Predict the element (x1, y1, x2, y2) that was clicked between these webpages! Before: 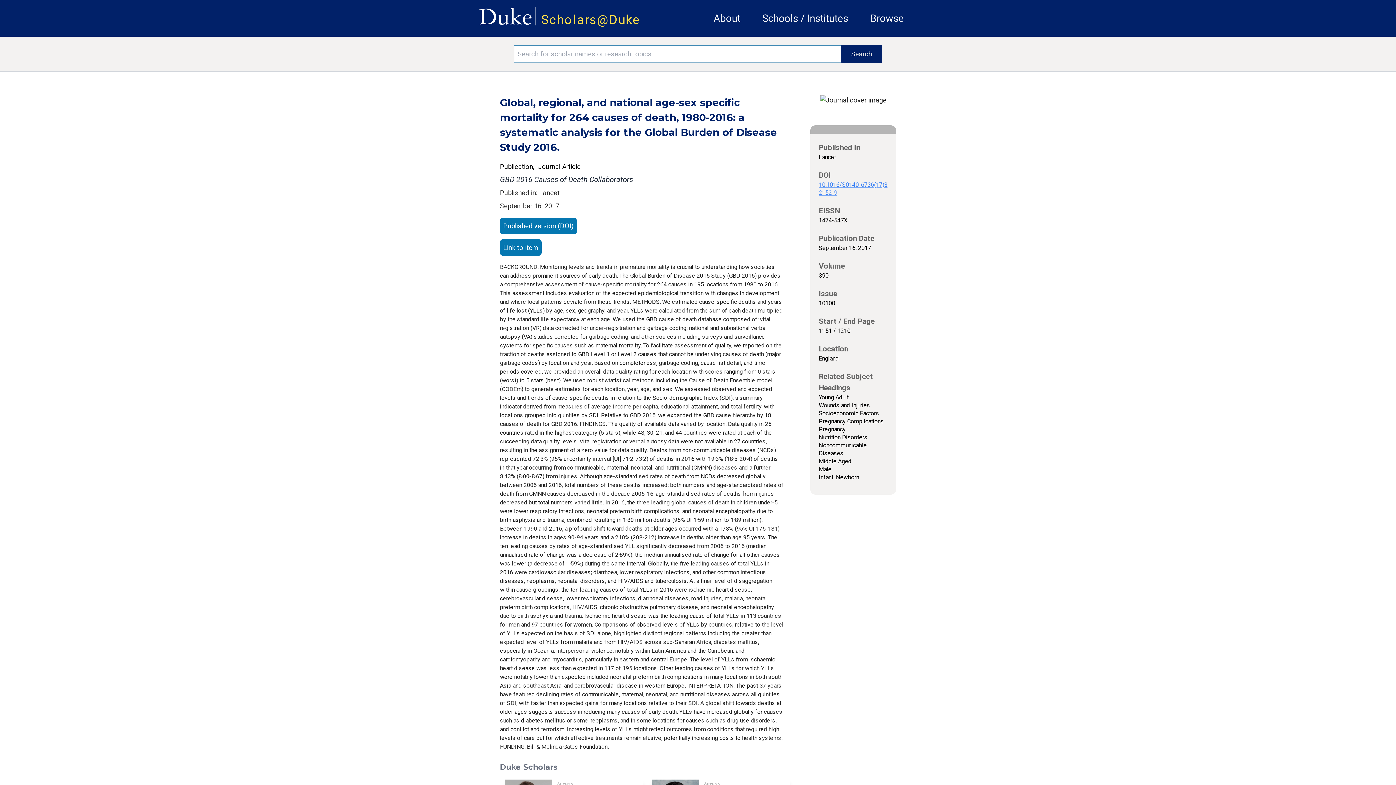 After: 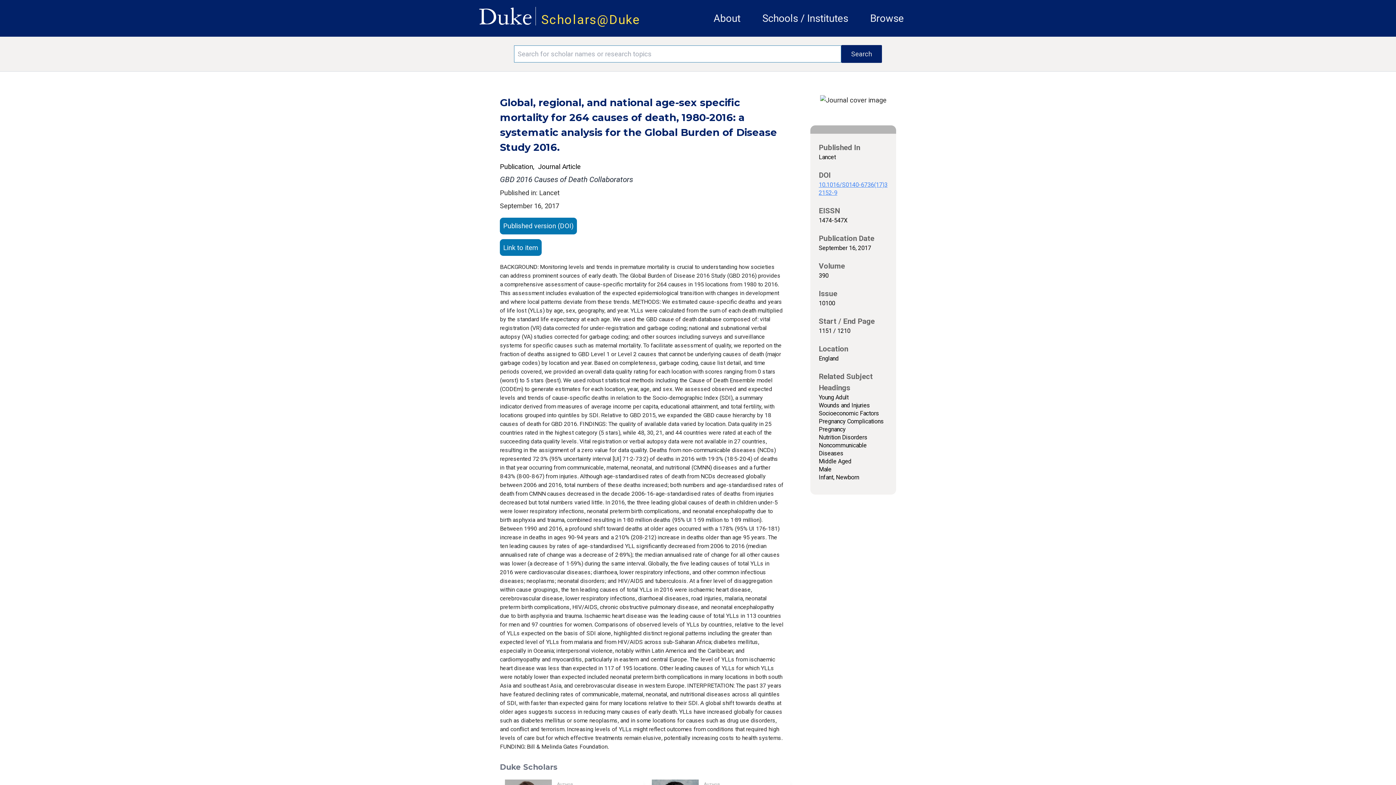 Action: bbox: (478, 0, 532, 25)